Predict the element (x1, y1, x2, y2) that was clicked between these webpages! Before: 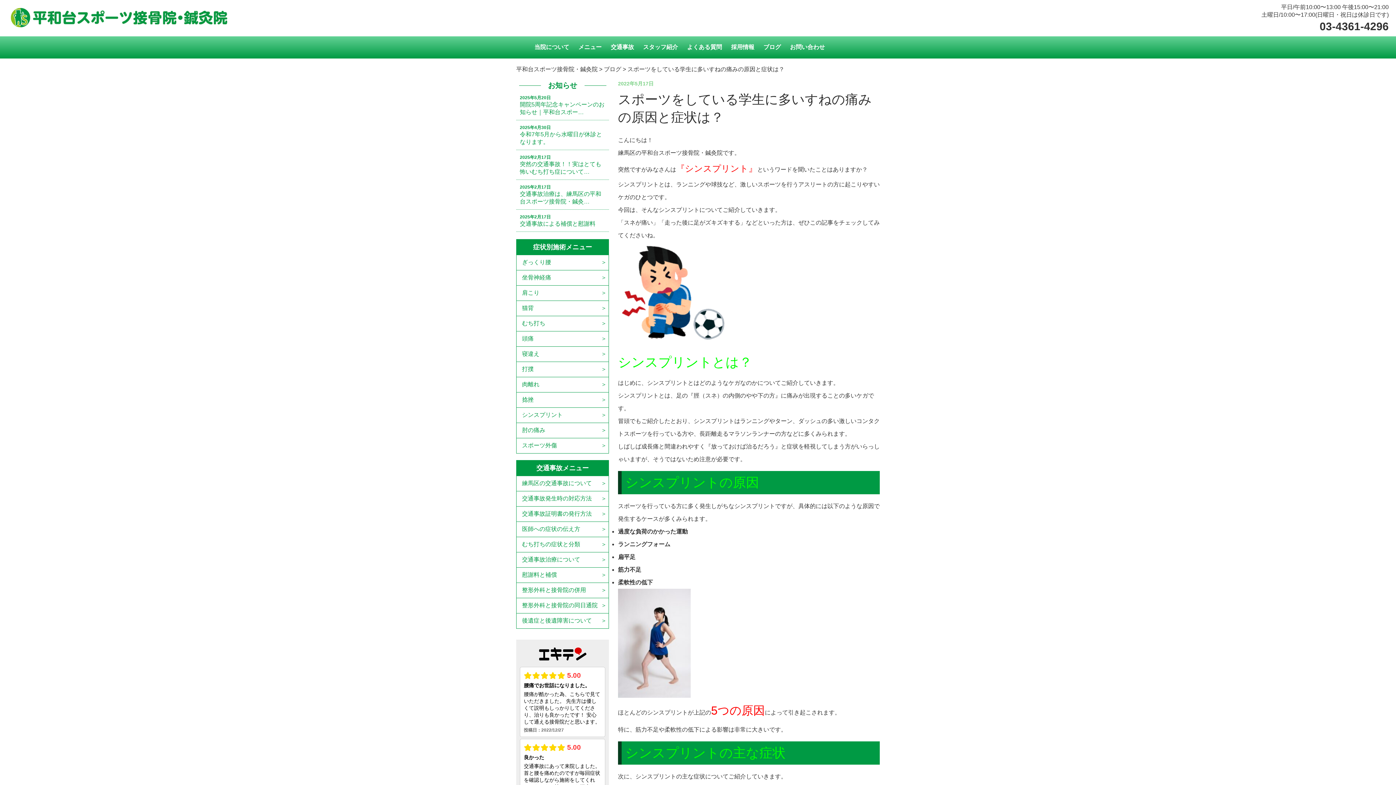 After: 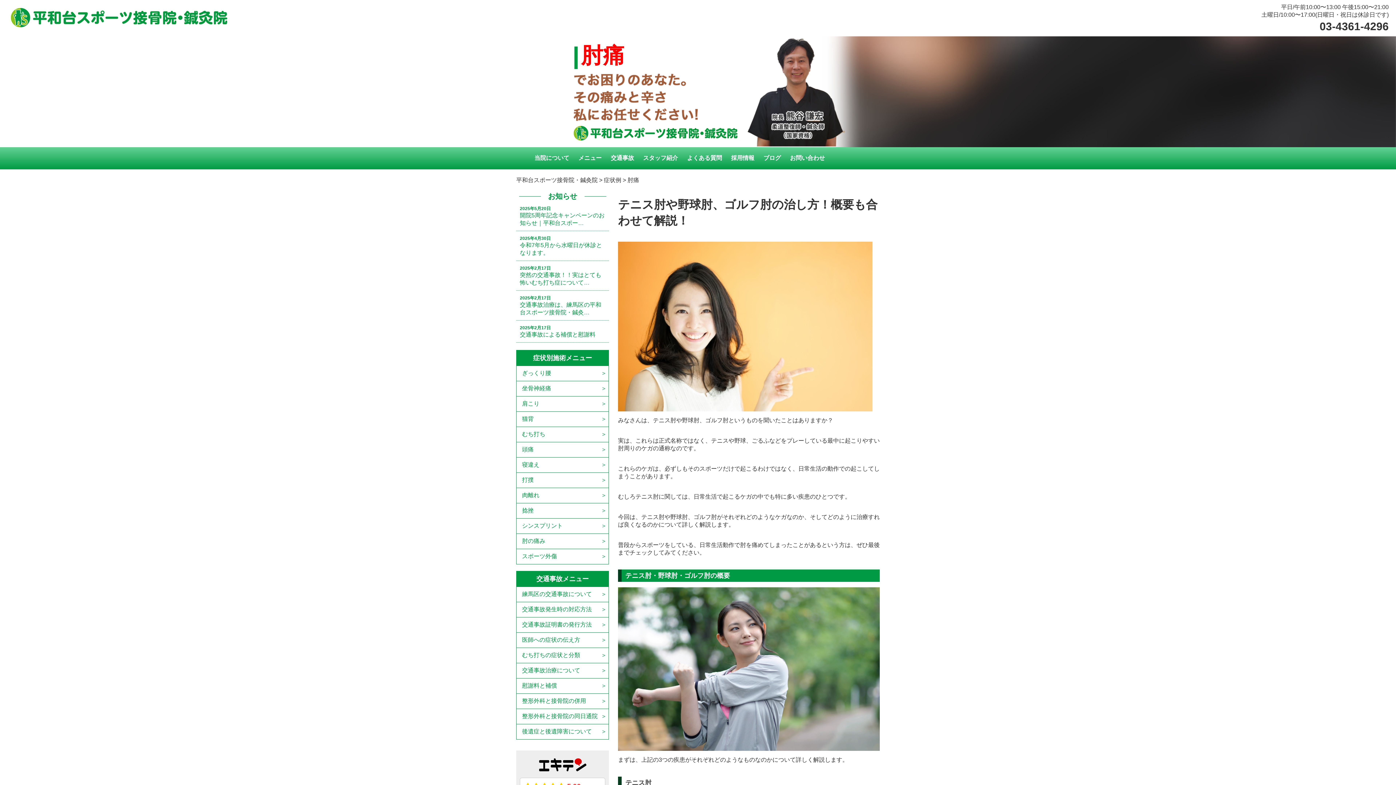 Action: bbox: (516, 423, 614, 438) label: 肘の痛み